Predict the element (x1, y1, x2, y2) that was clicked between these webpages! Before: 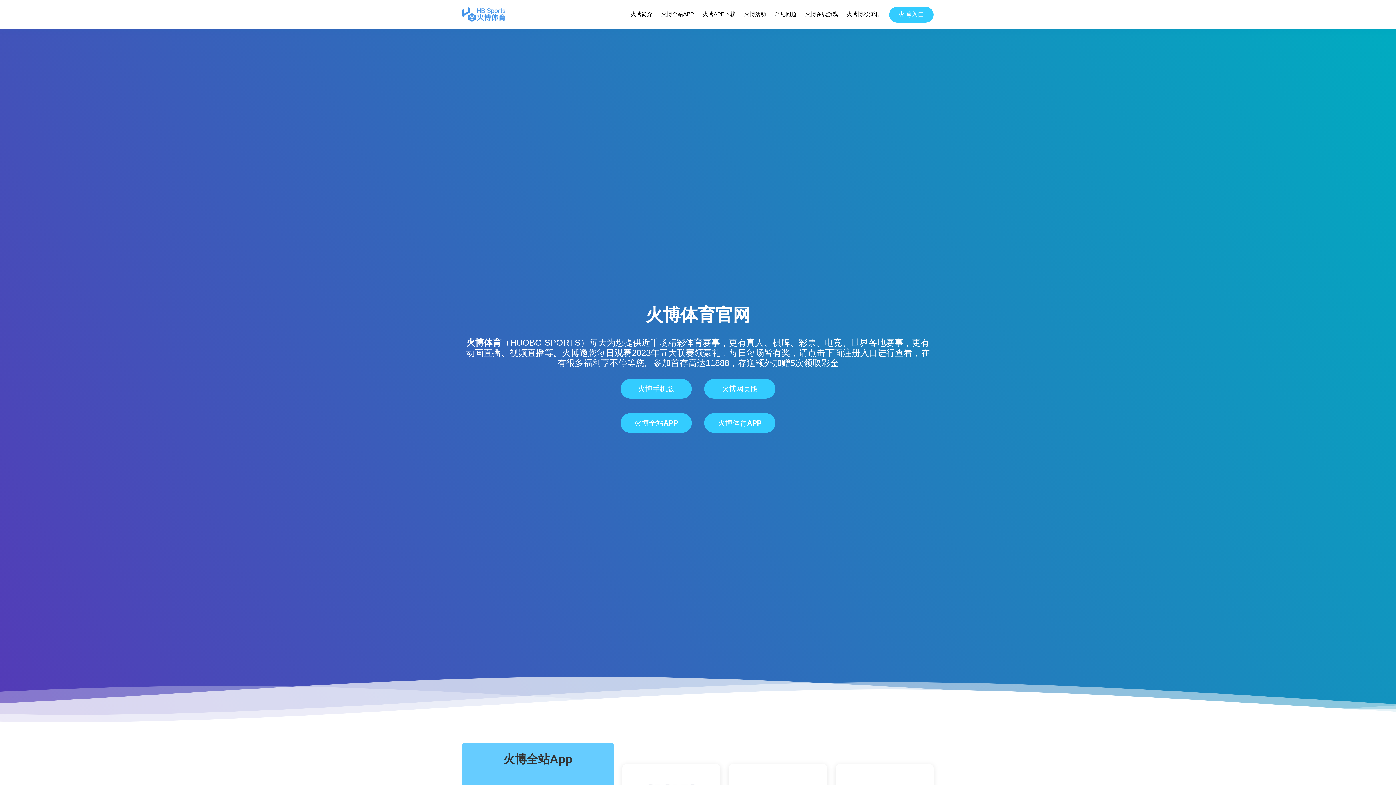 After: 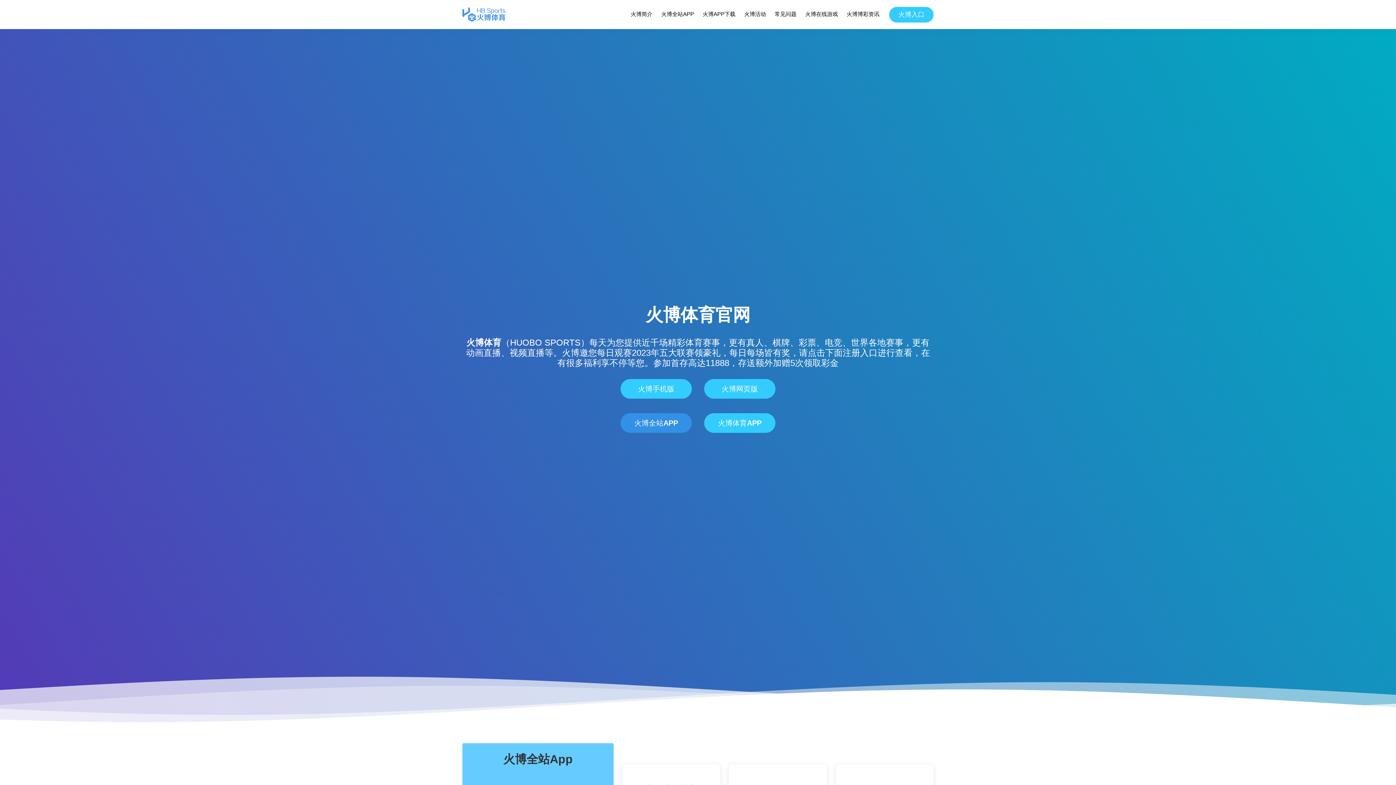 Action: bbox: (620, 413, 692, 433) label: 火博全站APP